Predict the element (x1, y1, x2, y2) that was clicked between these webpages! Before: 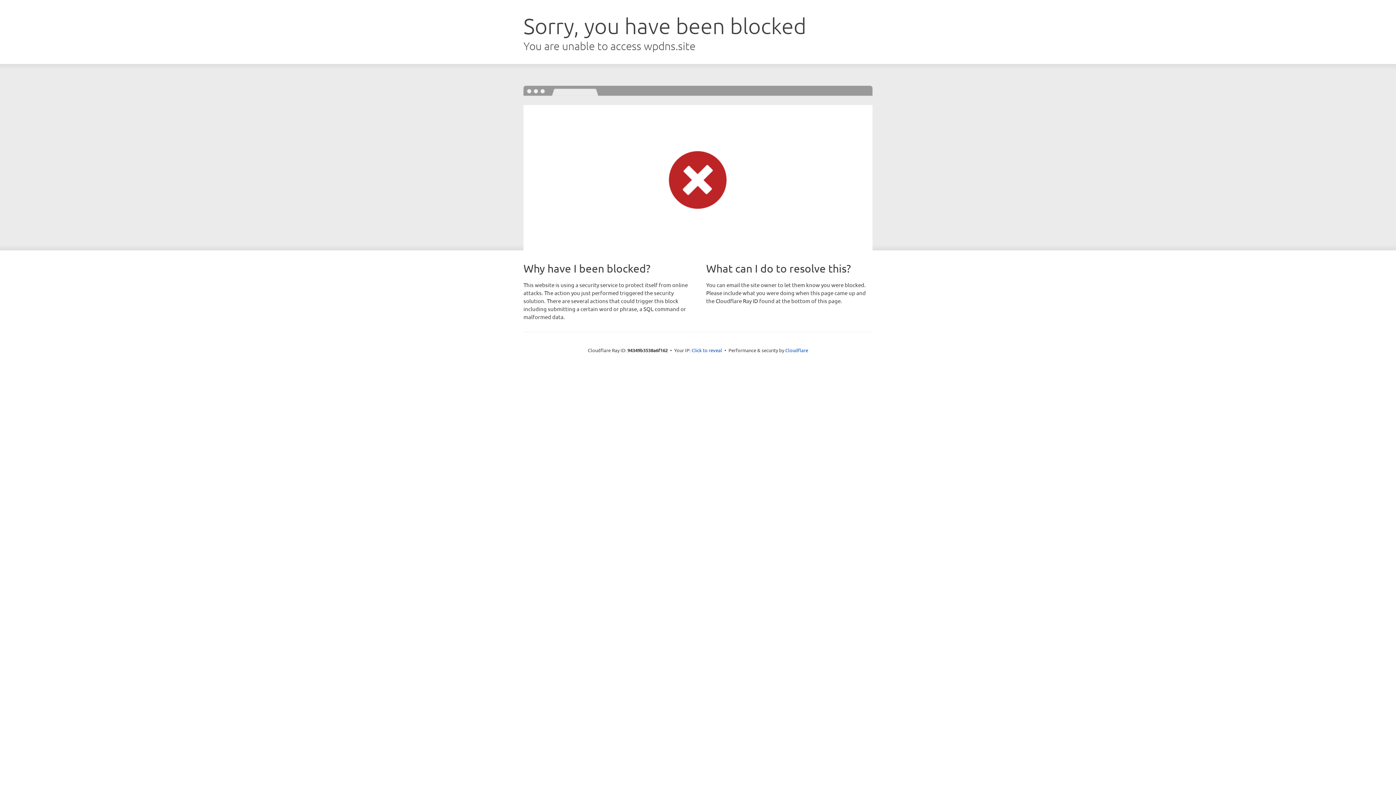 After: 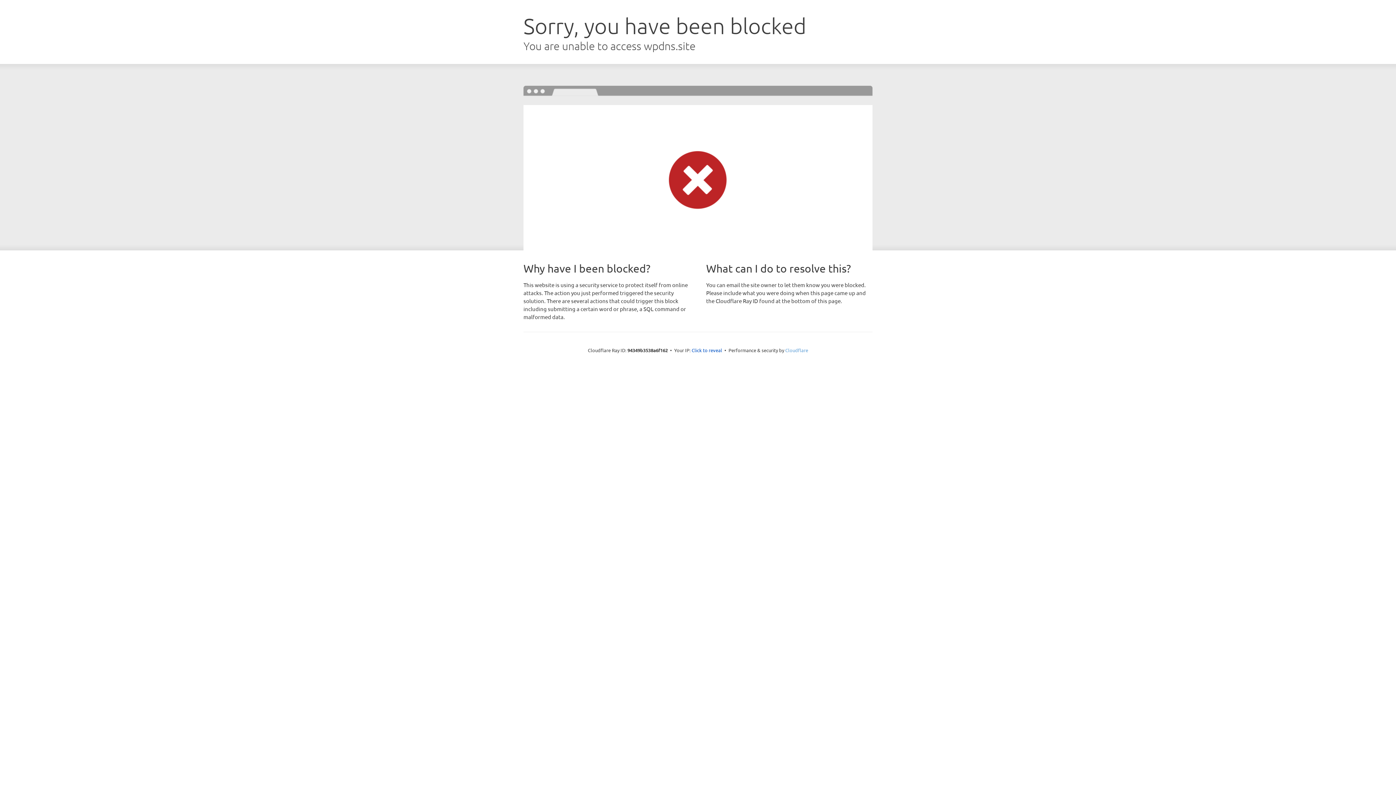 Action: label: Cloudflare bbox: (785, 347, 808, 353)